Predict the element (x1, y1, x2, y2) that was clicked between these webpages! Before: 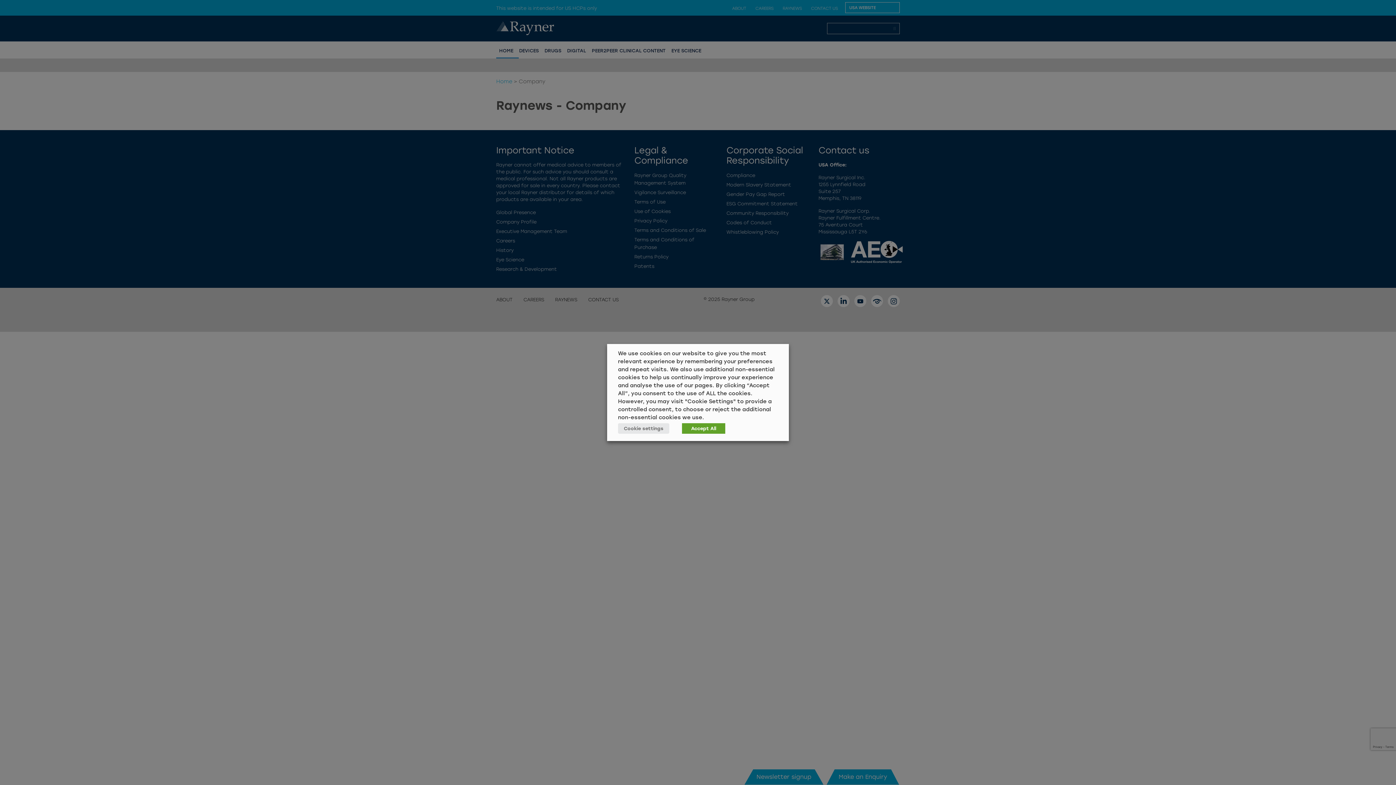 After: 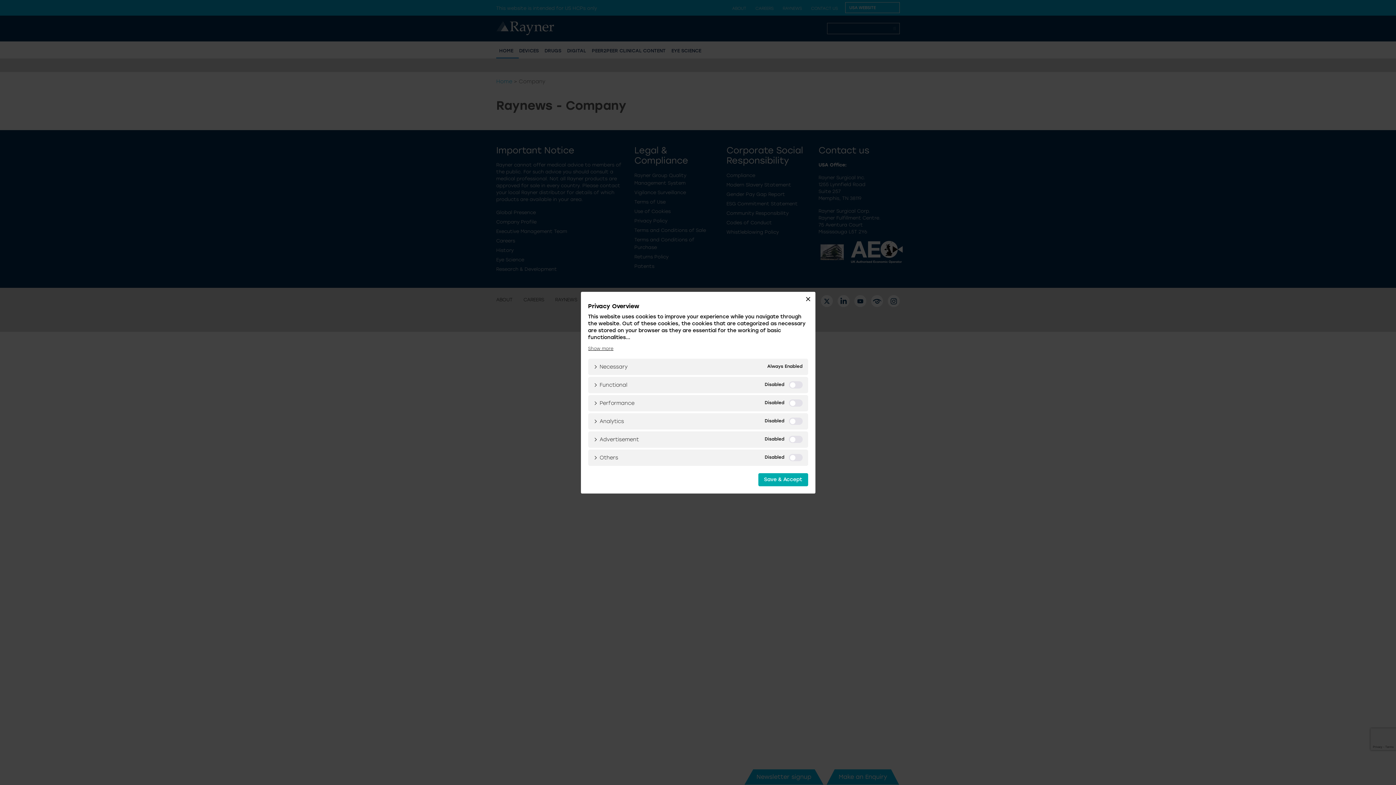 Action: label: Cookie settings bbox: (618, 423, 669, 434)